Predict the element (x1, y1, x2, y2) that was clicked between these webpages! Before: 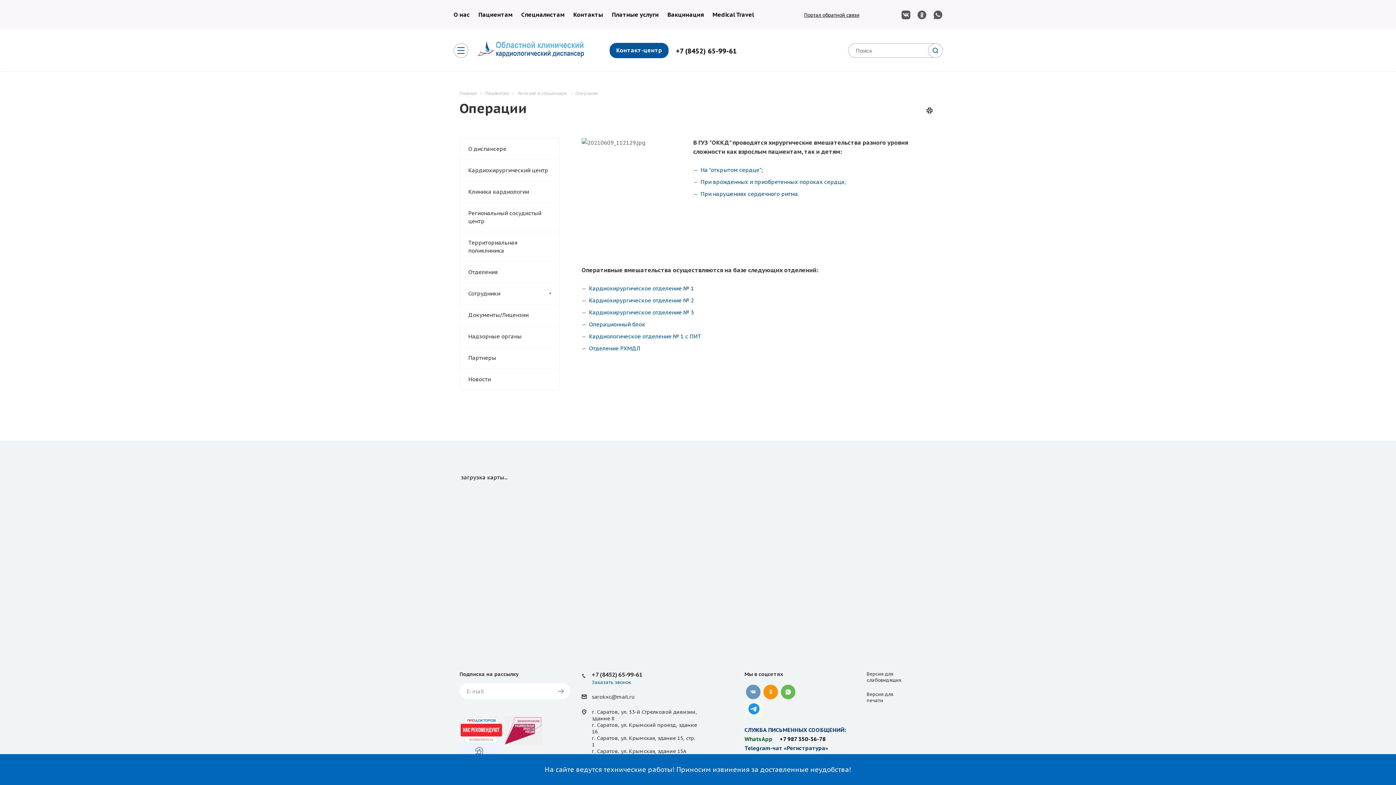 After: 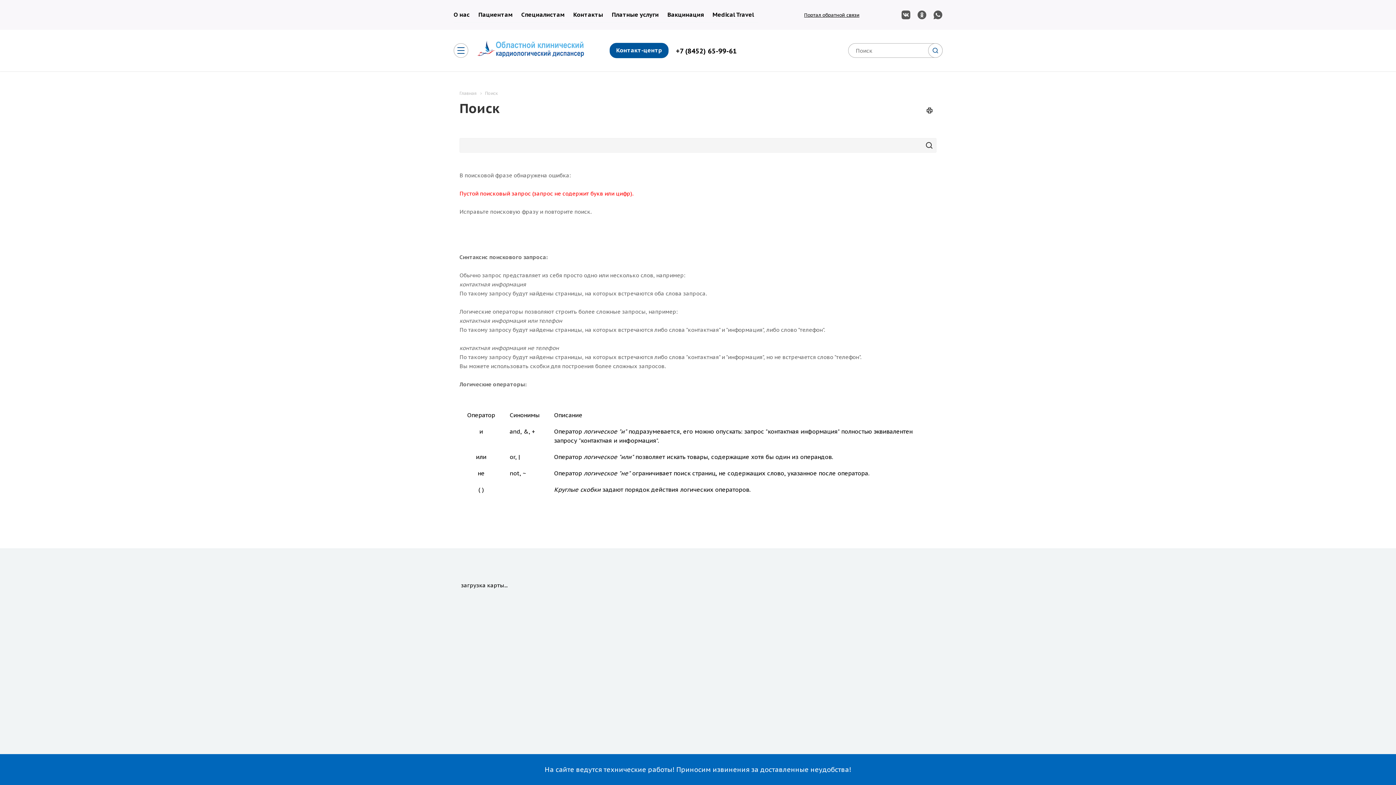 Action: label: search bbox: (928, 43, 942, 57)